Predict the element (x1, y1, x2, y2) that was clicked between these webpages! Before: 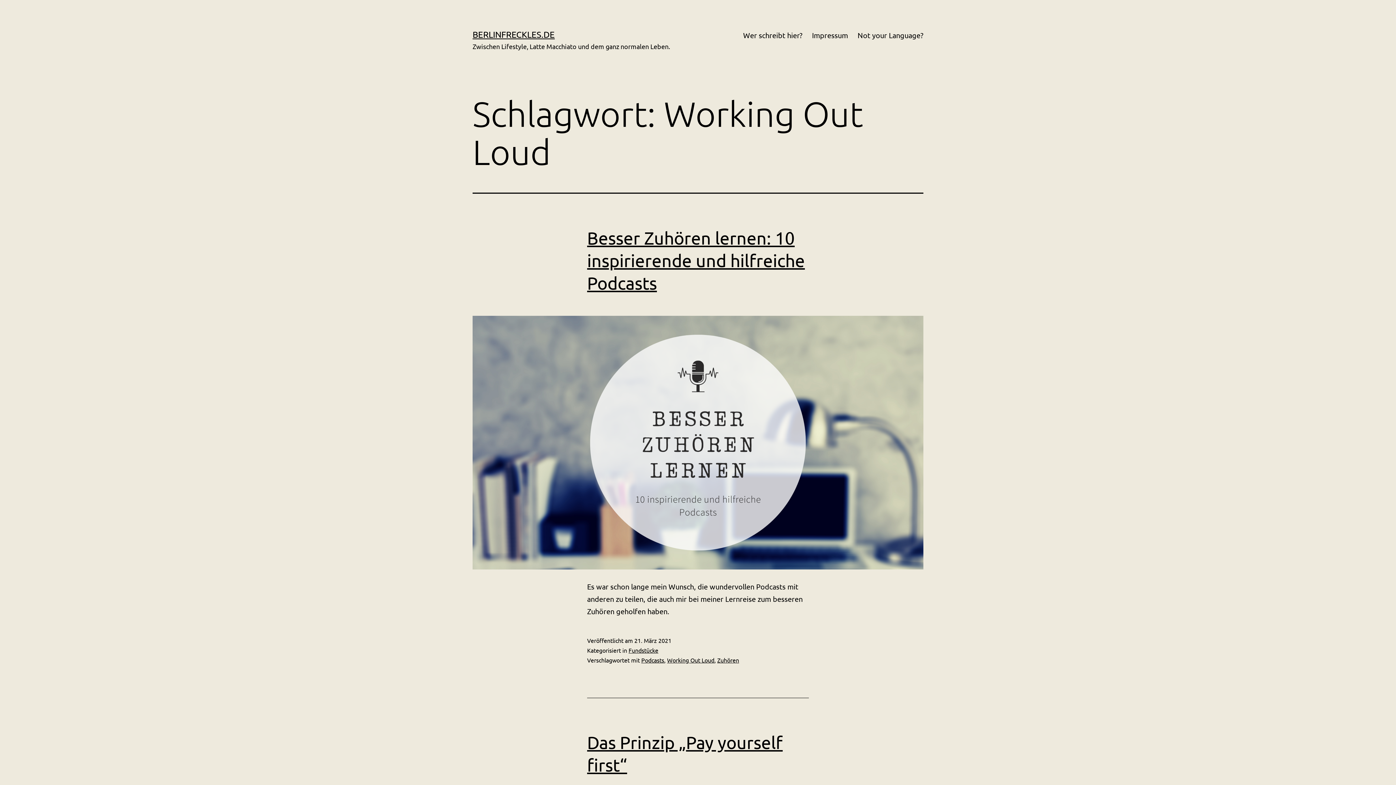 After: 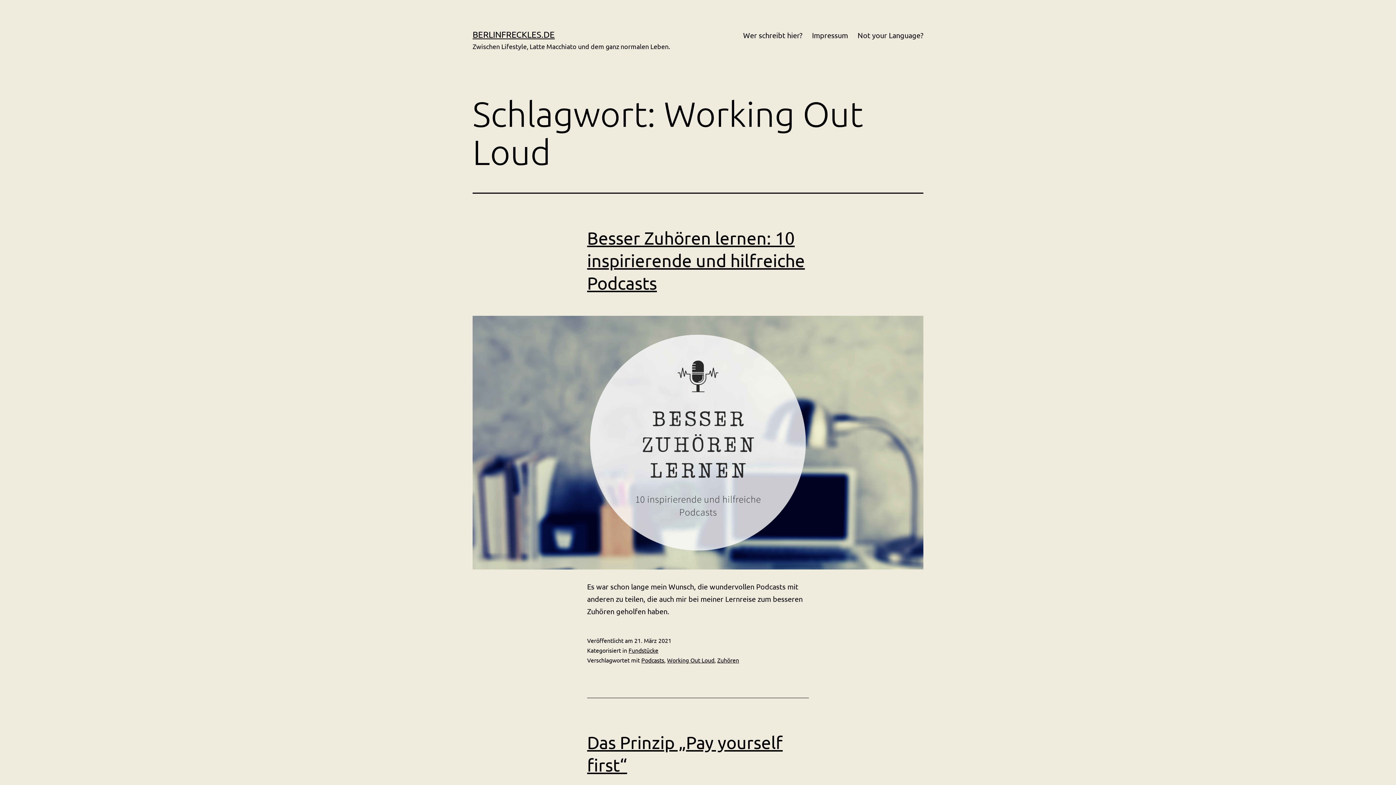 Action: bbox: (667, 656, 714, 663) label: Working Out Loud